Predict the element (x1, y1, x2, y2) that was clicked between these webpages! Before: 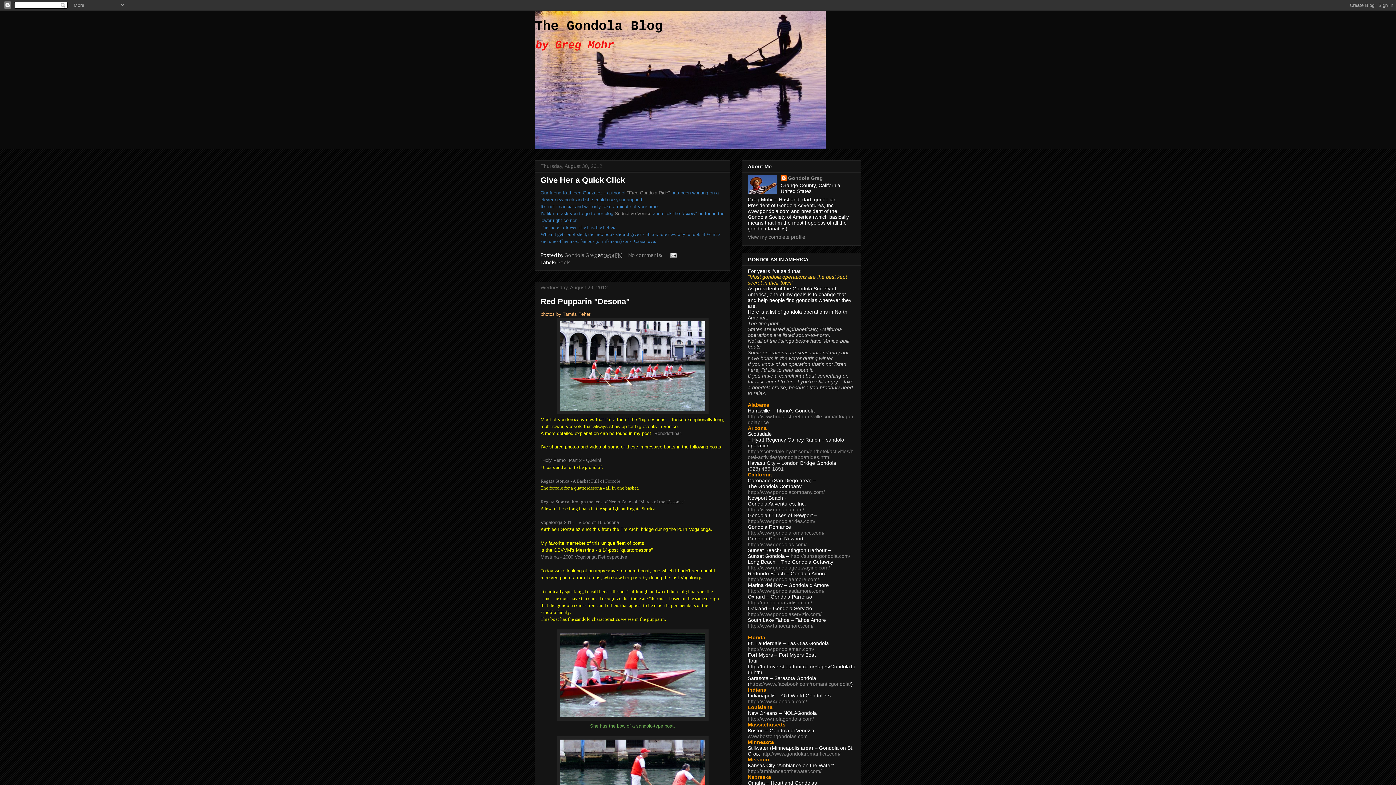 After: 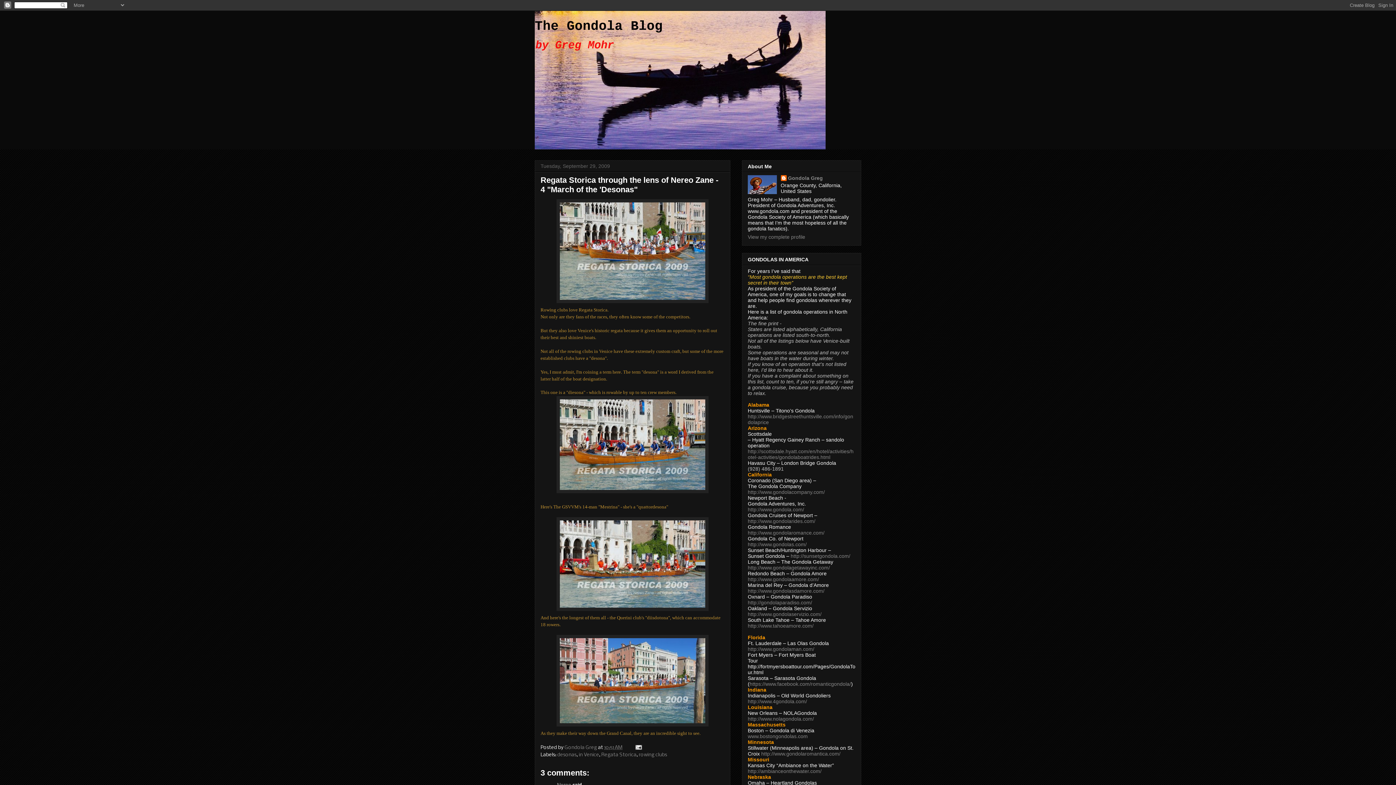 Action: label: Regata Storica through the lens of Nereo Zane - 4 "March of the 'Desonas" bbox: (540, 499, 685, 504)